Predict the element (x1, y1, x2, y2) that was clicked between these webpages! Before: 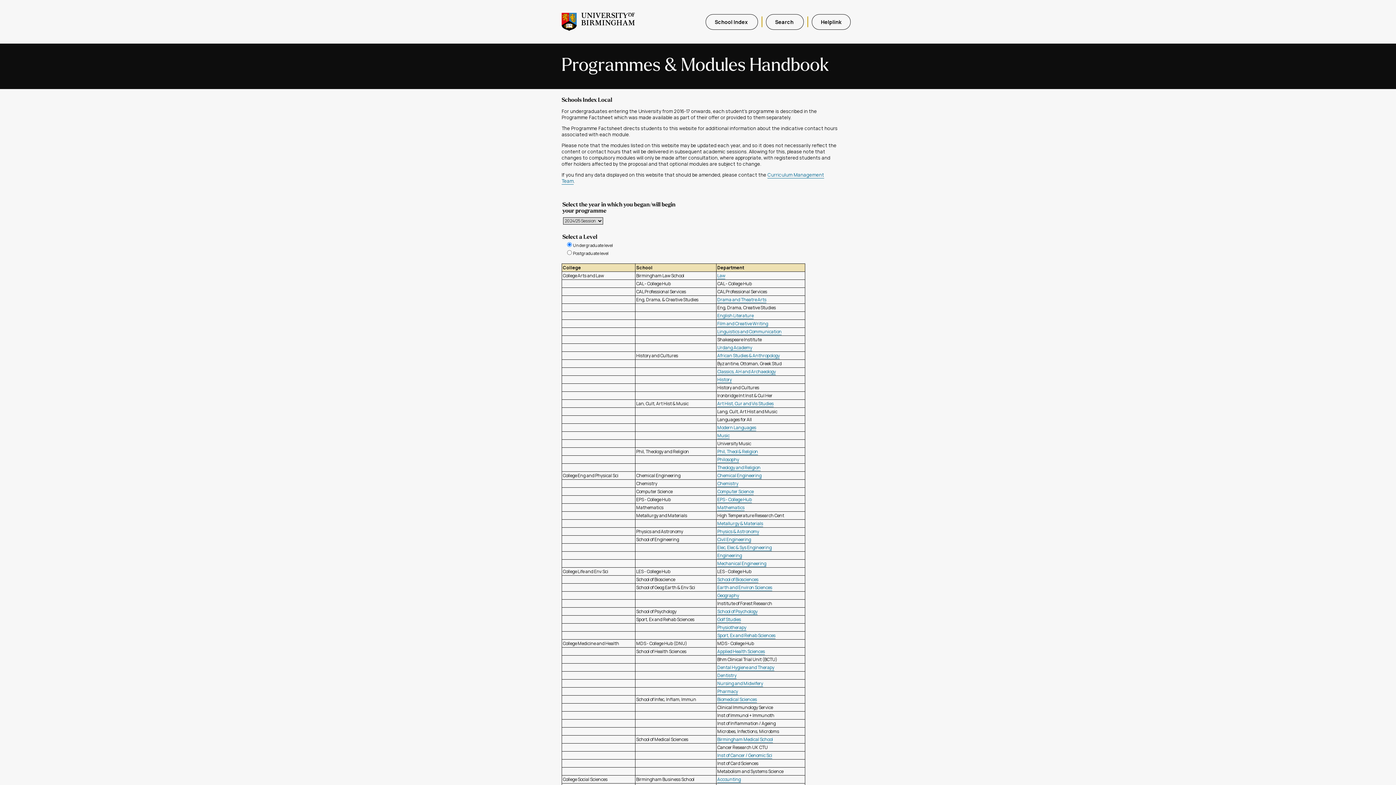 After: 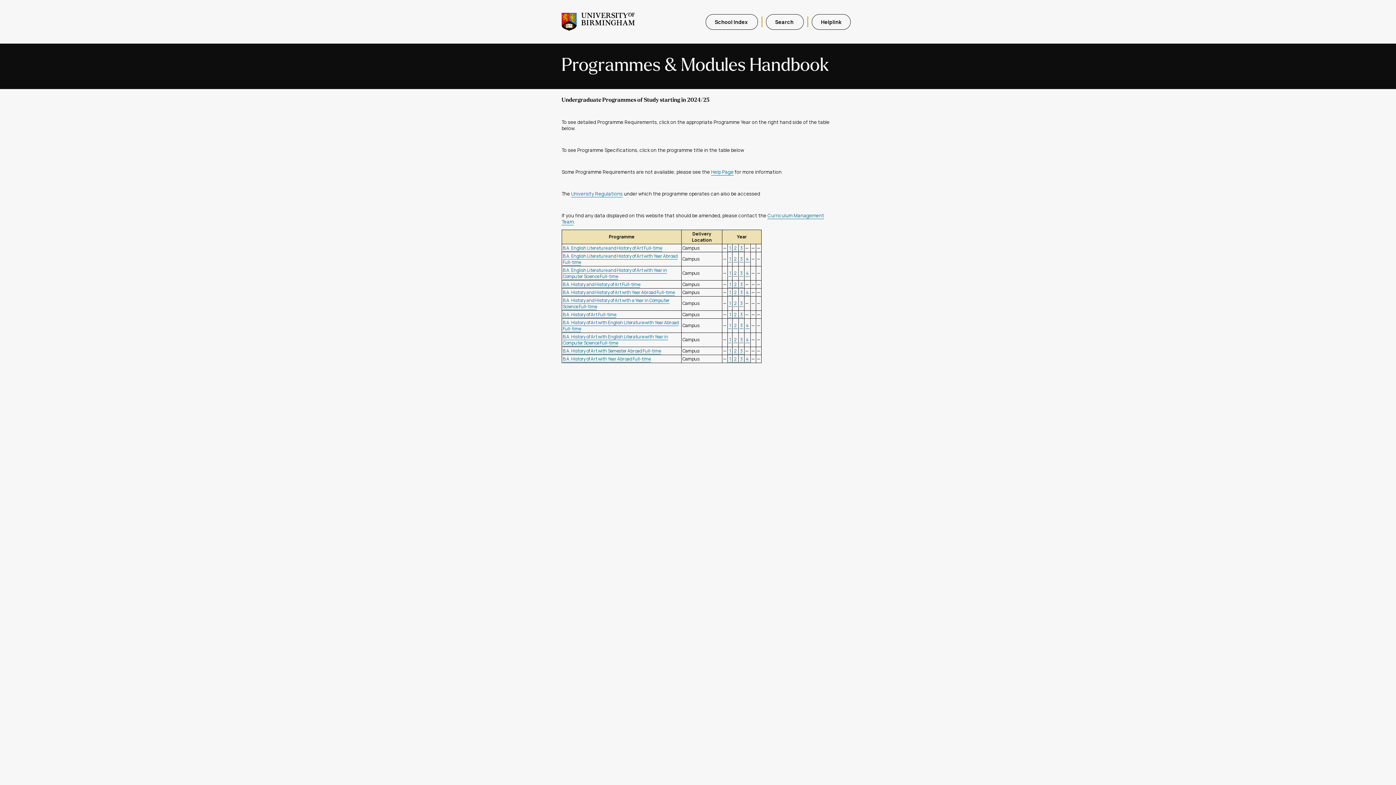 Action: label: Art Hist, Cur and Vis Studies bbox: (717, 400, 773, 407)